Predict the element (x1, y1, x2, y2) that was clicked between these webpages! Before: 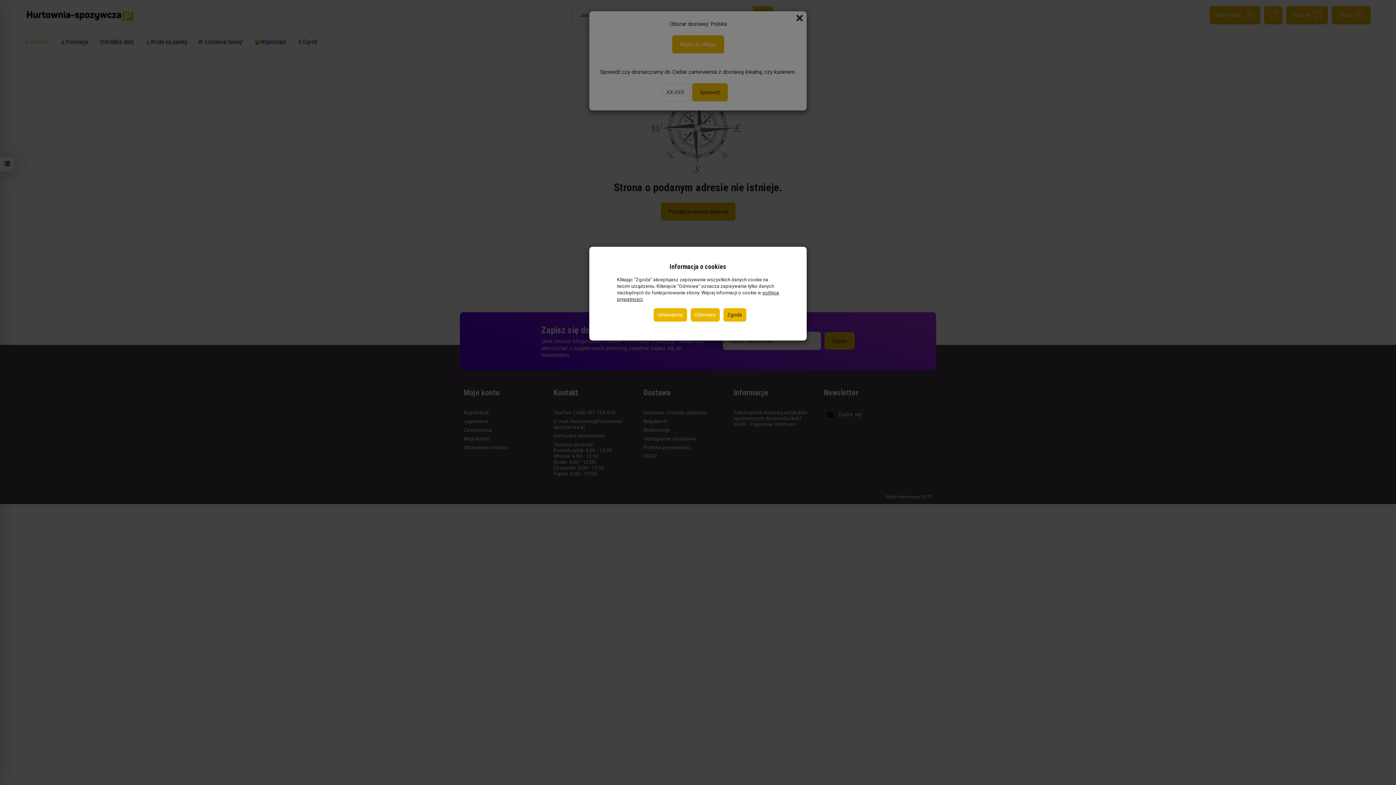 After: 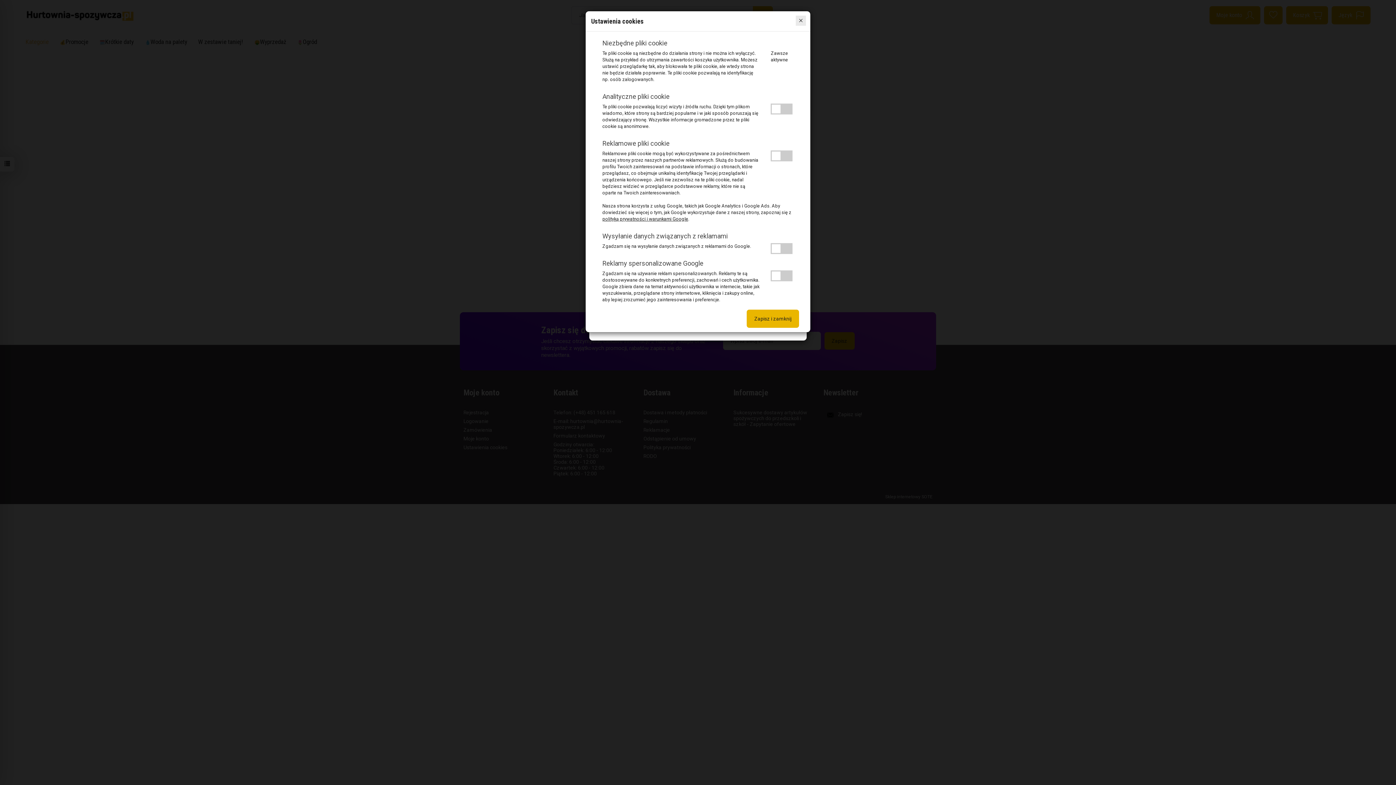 Action: label: Ustawienia bbox: (653, 308, 687, 321)